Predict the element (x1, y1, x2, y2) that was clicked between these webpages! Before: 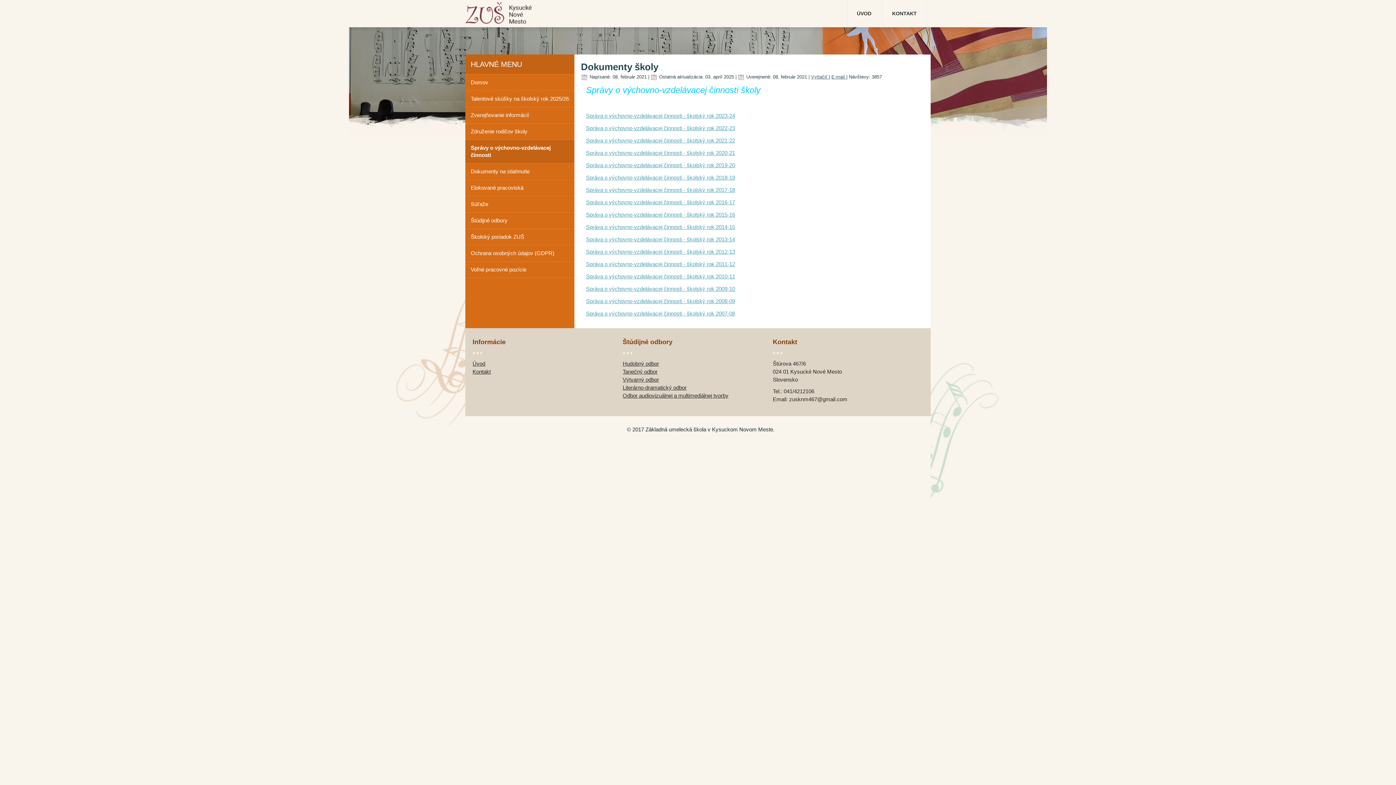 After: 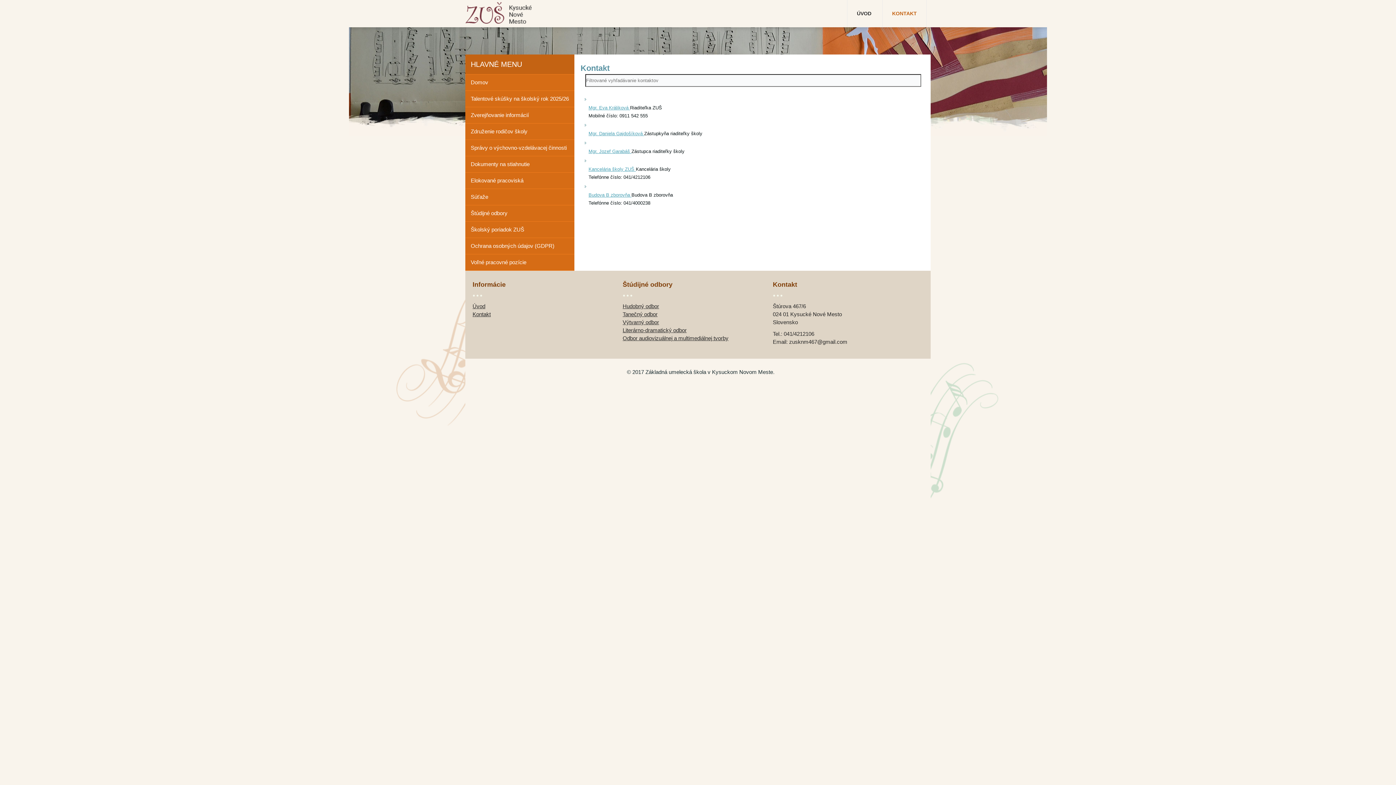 Action: bbox: (882, 0, 926, 27) label: KONTAKT